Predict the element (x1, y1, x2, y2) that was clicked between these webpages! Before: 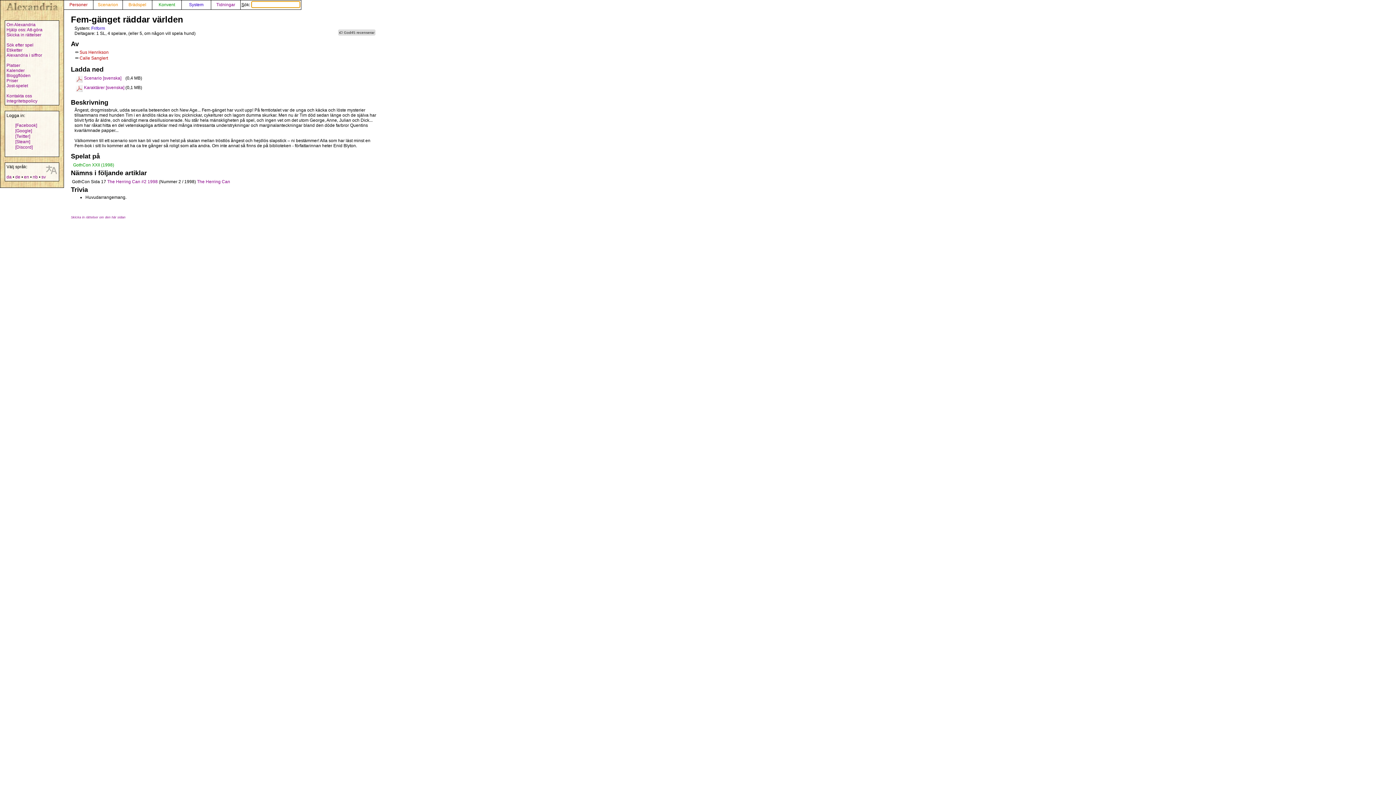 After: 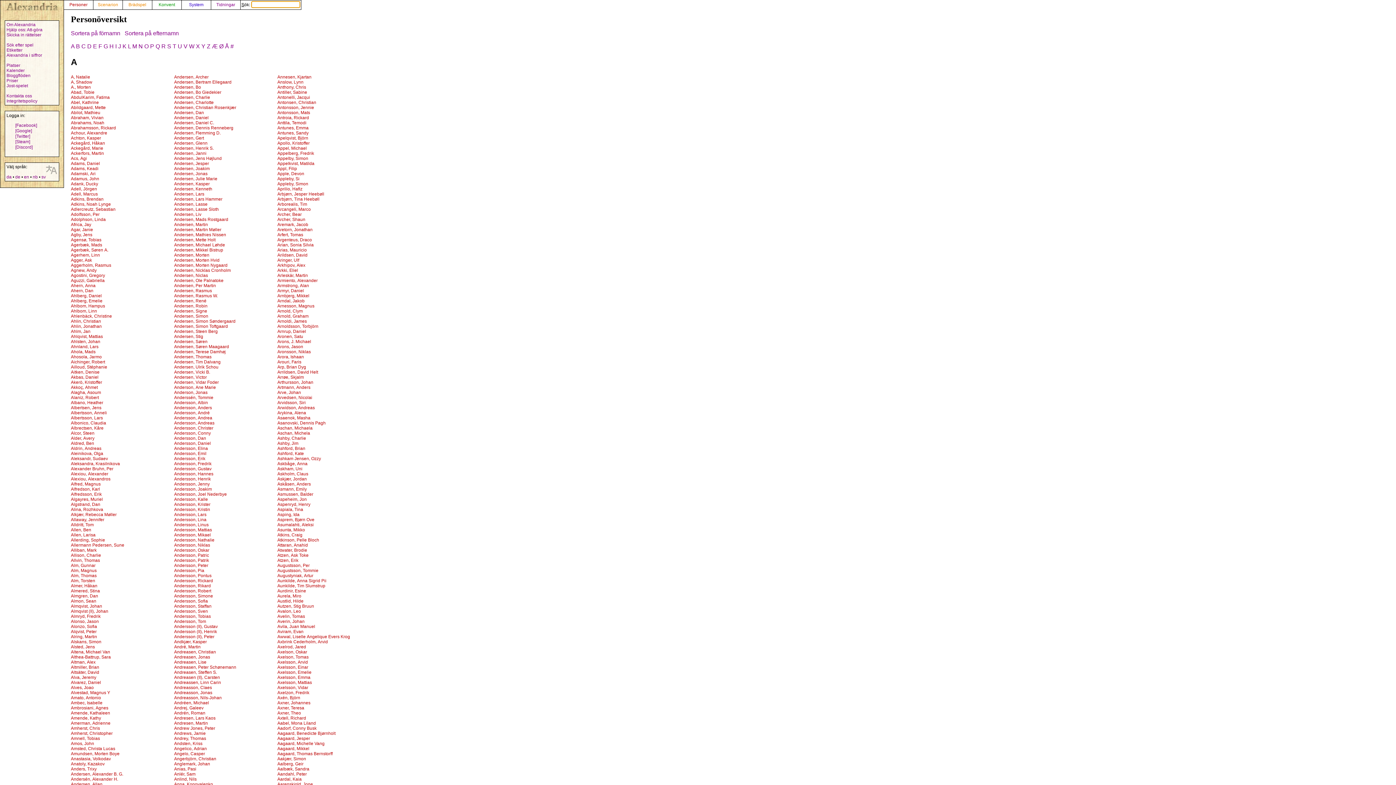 Action: bbox: (64, 2, 93, 7) label: Personer